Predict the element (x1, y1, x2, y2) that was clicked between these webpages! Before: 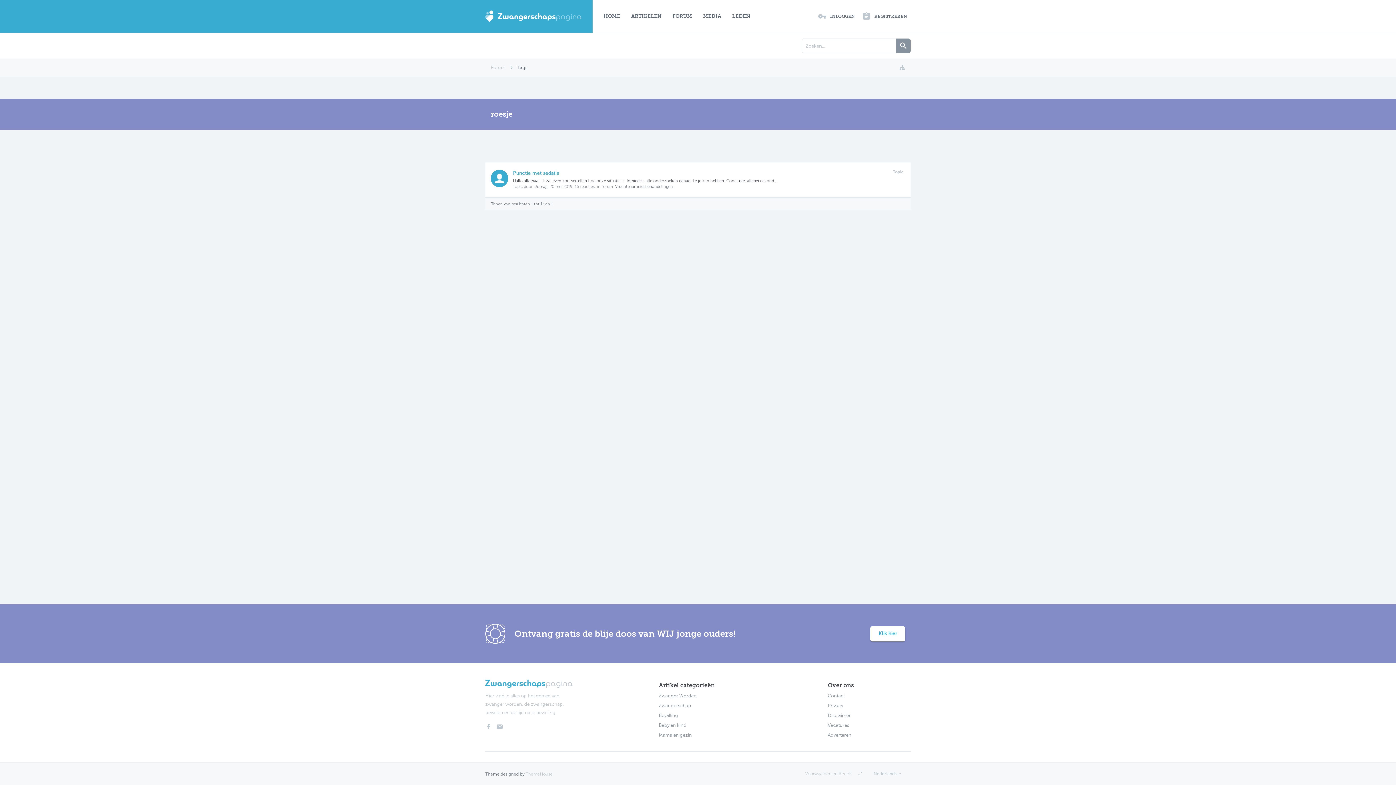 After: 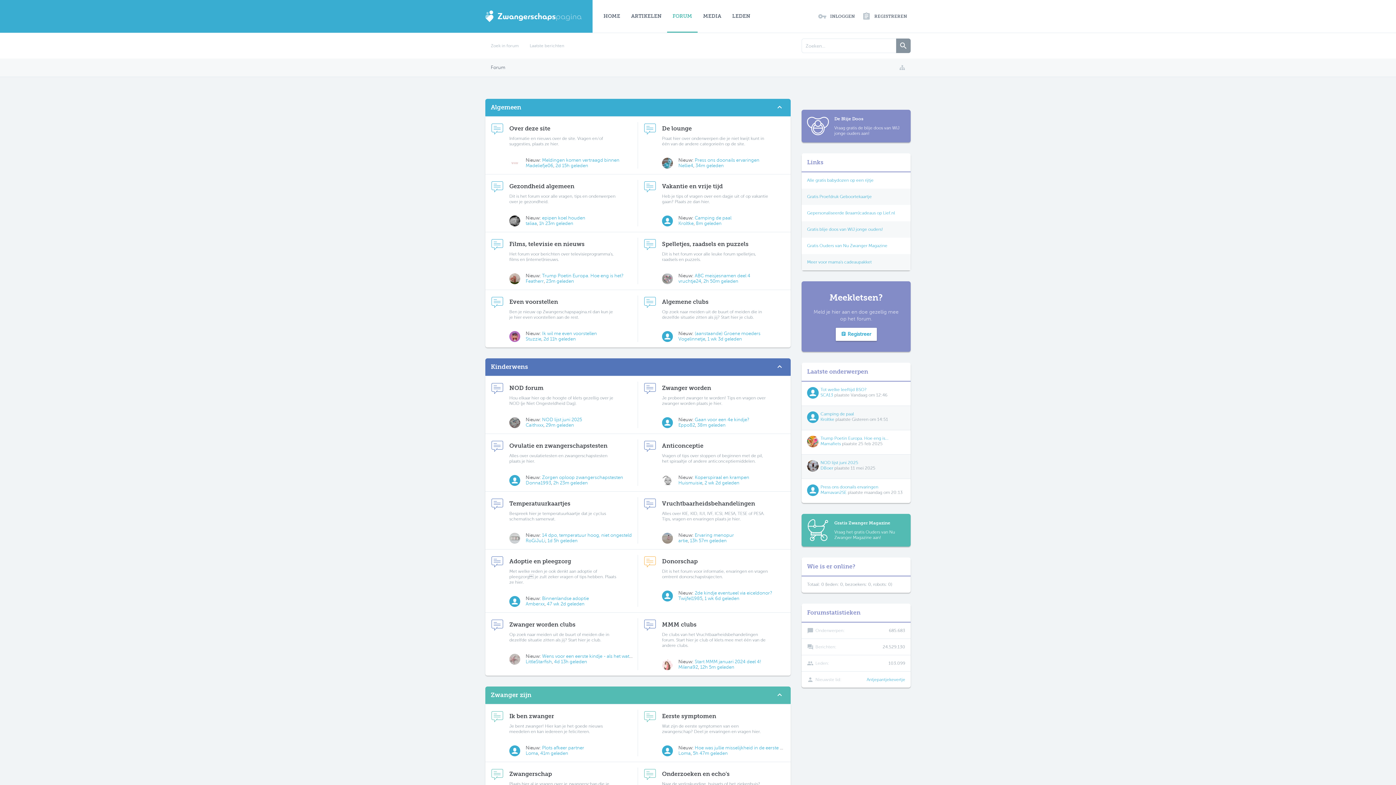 Action: label: Forum bbox: (485, 58, 510, 77)